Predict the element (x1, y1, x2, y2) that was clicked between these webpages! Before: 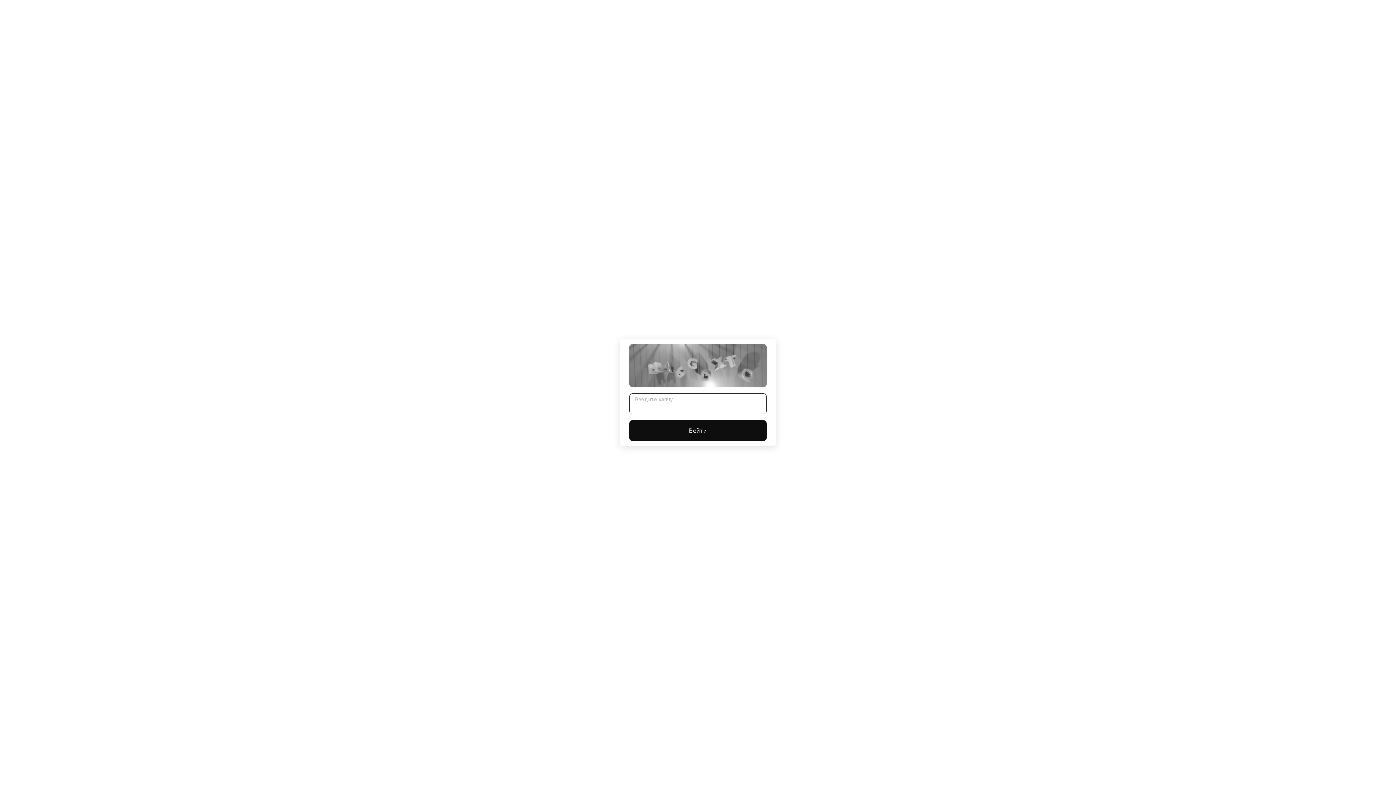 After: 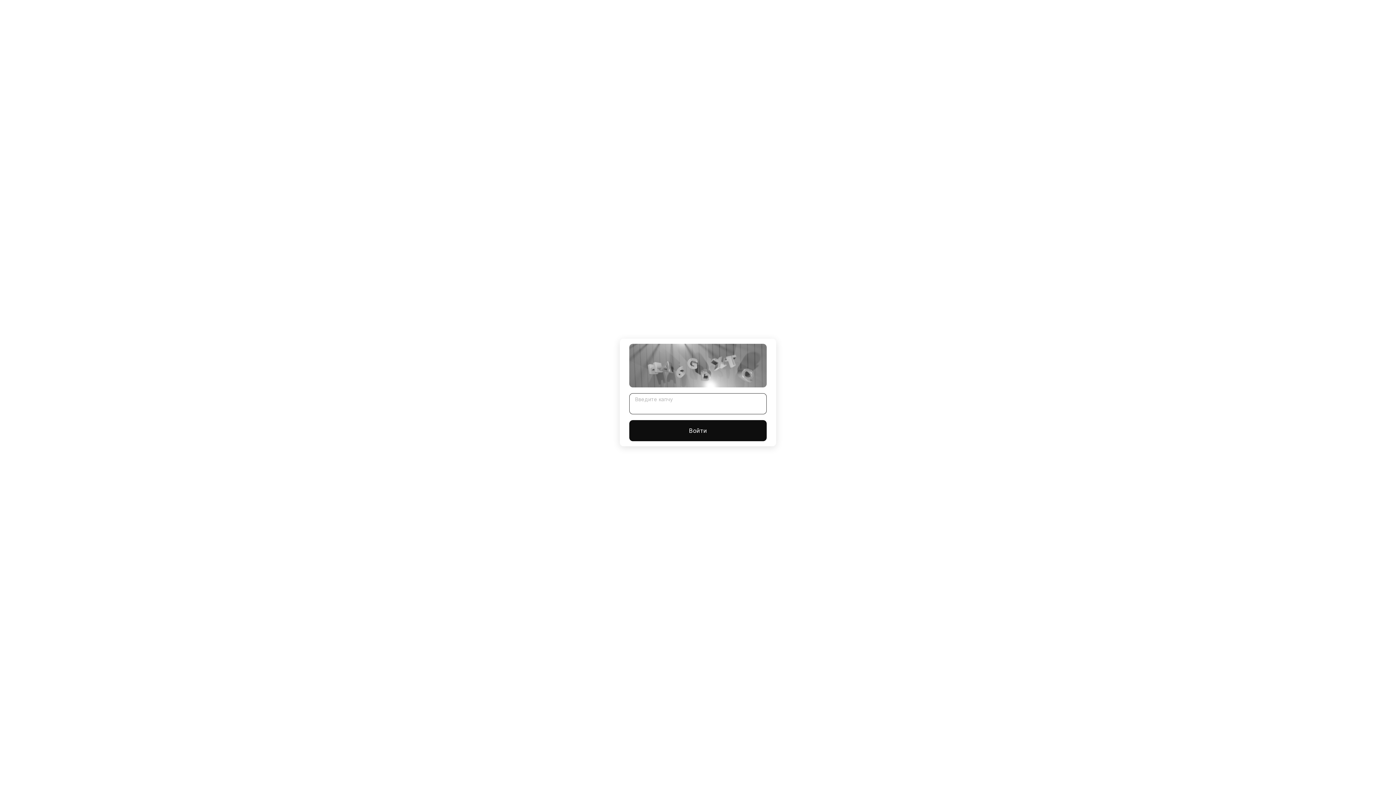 Action: label: Войти bbox: (629, 420, 766, 441)